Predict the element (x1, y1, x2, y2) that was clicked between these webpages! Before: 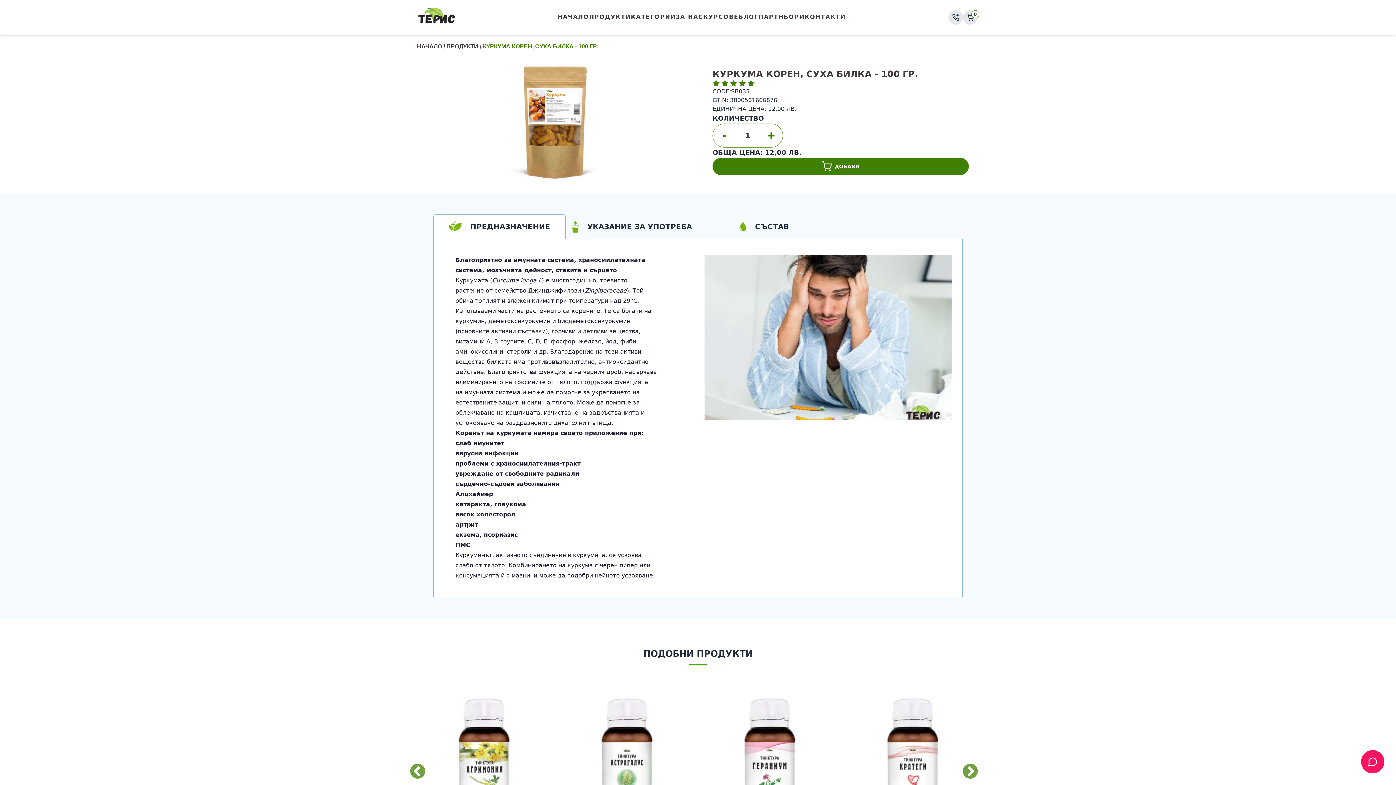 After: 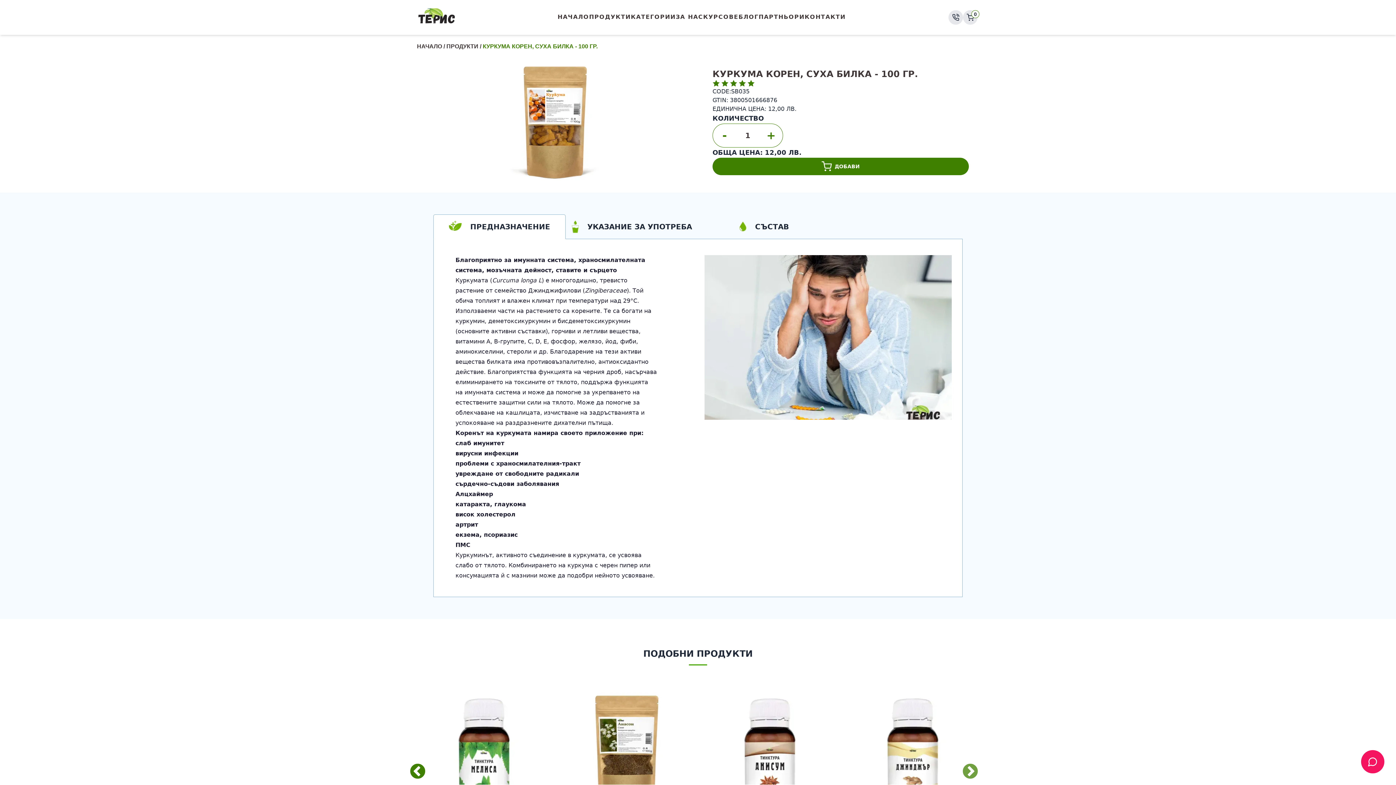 Action: label: Previous bbox: (409, 763, 426, 781)